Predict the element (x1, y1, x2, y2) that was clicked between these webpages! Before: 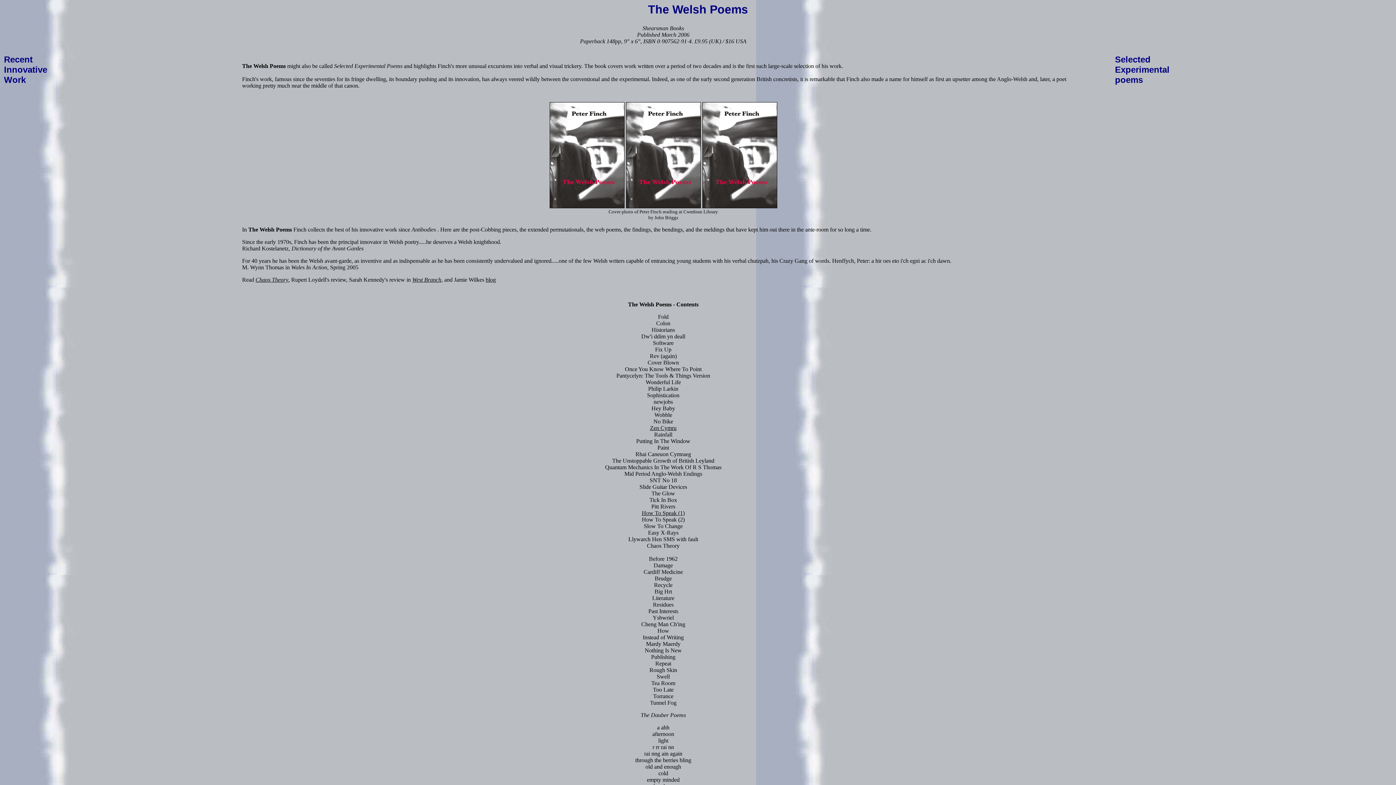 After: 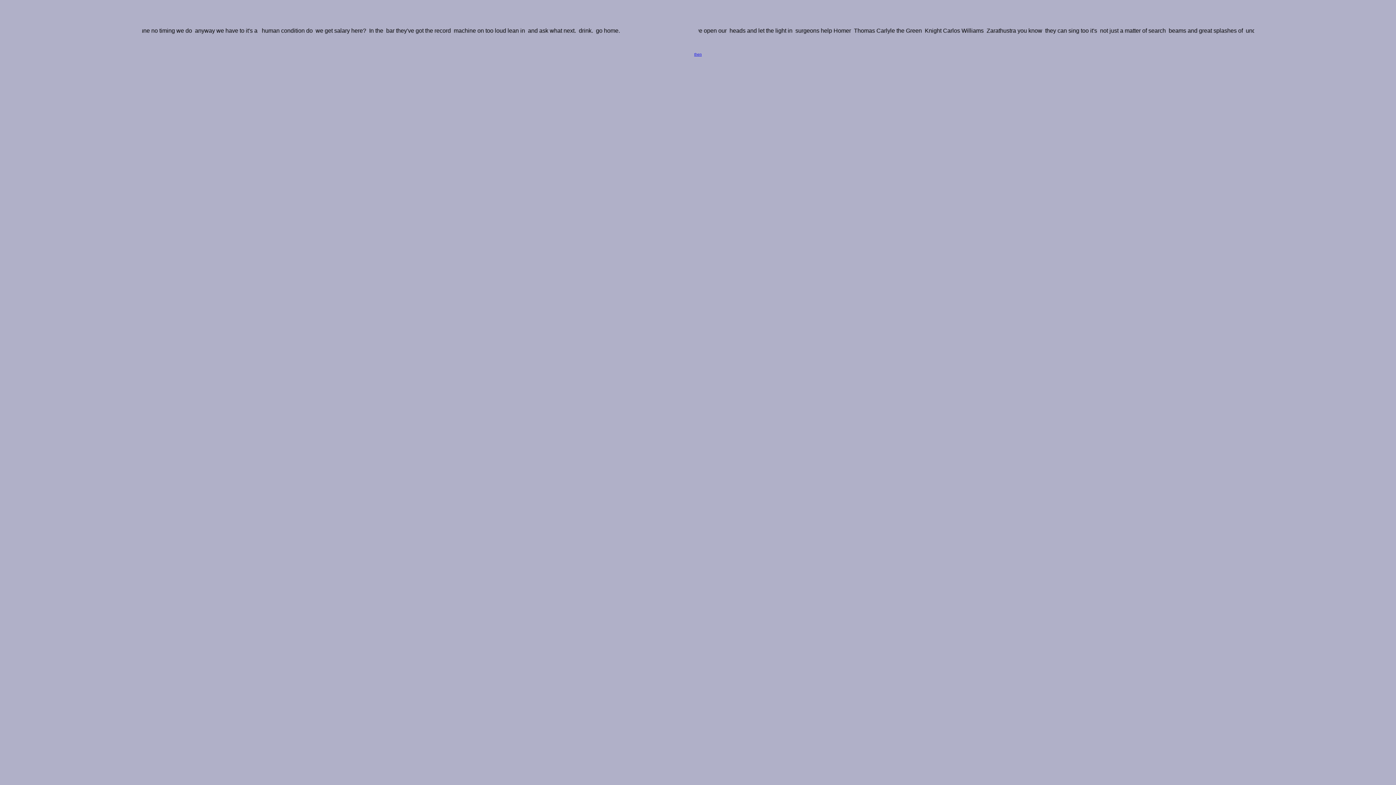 Action: bbox: (642, 510, 684, 516) label: How To Speak (1)